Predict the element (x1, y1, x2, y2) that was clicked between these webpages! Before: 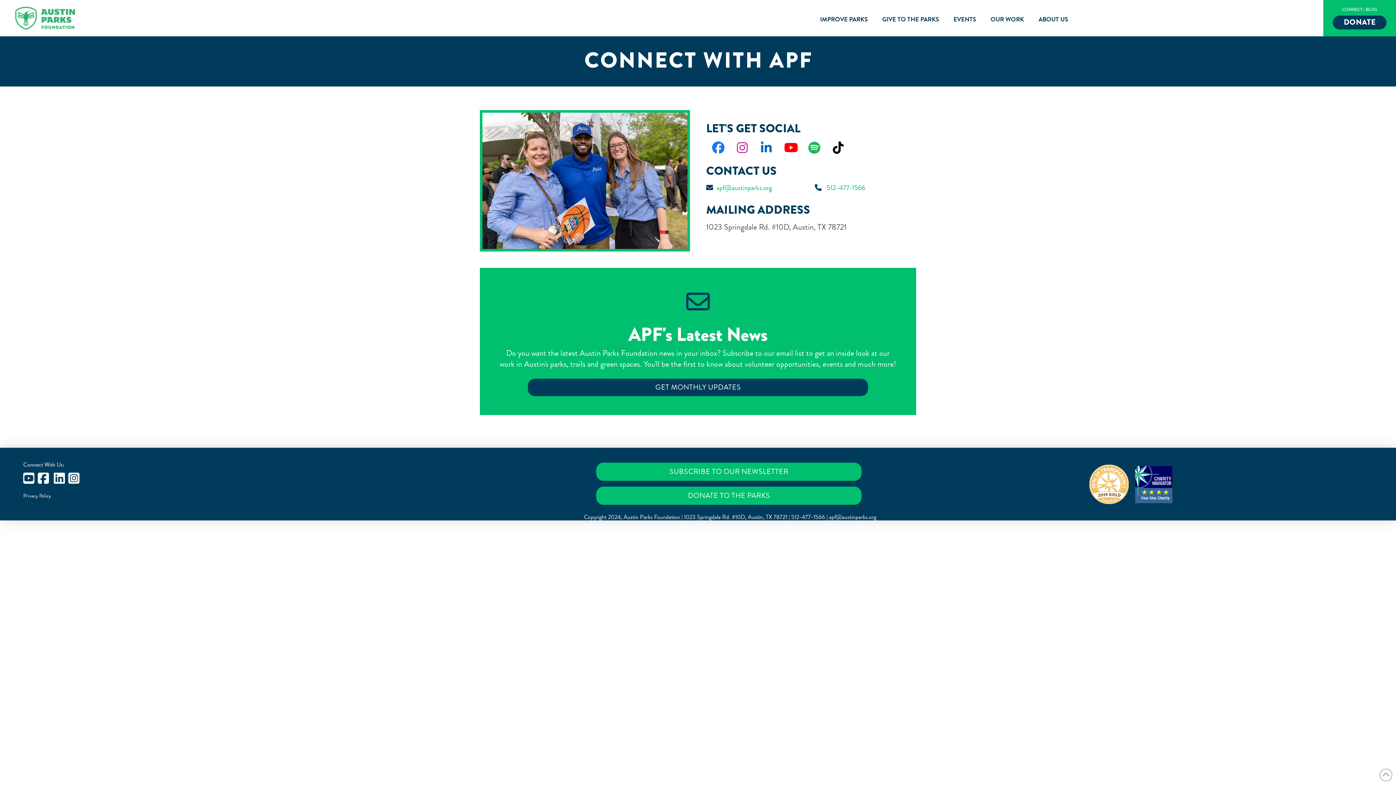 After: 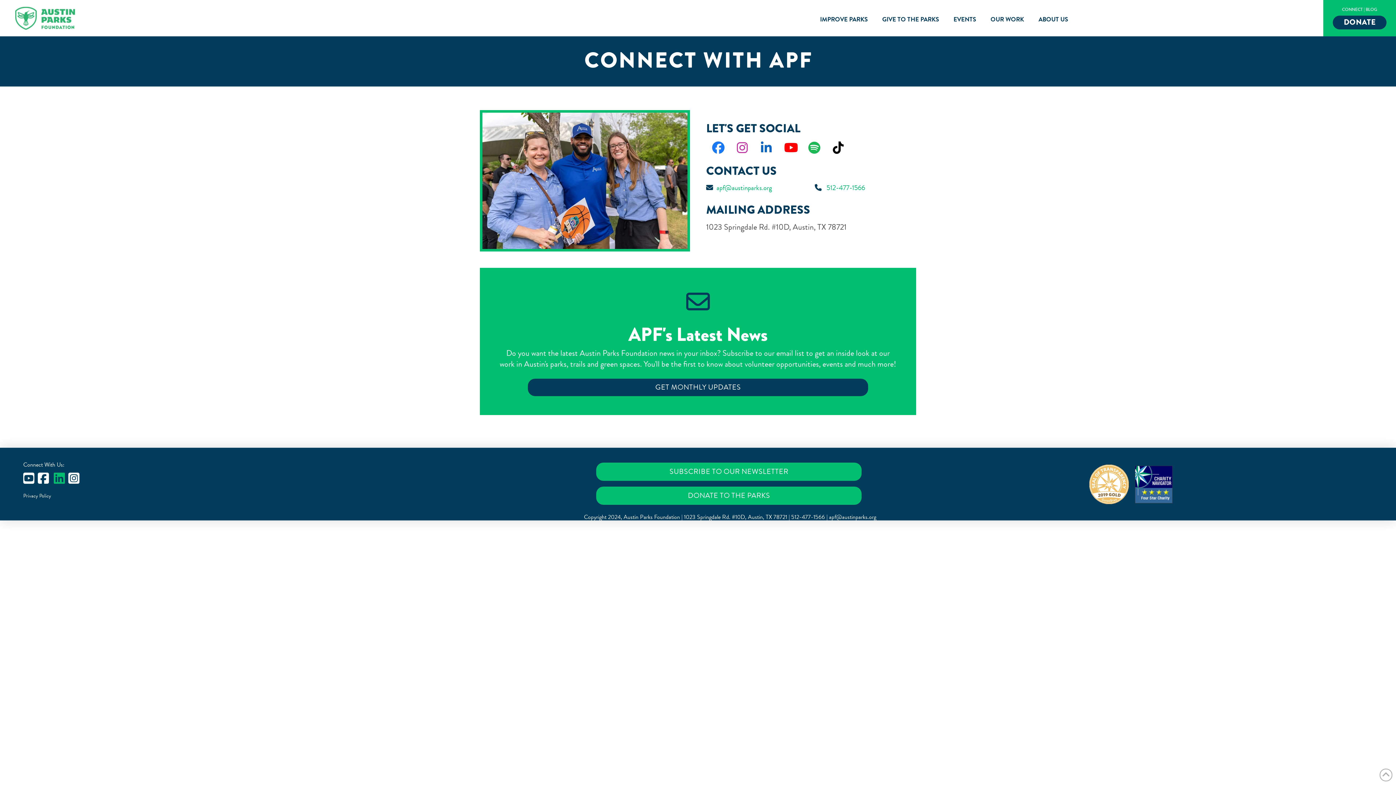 Action: label:   bbox: (53, 477, 68, 485)